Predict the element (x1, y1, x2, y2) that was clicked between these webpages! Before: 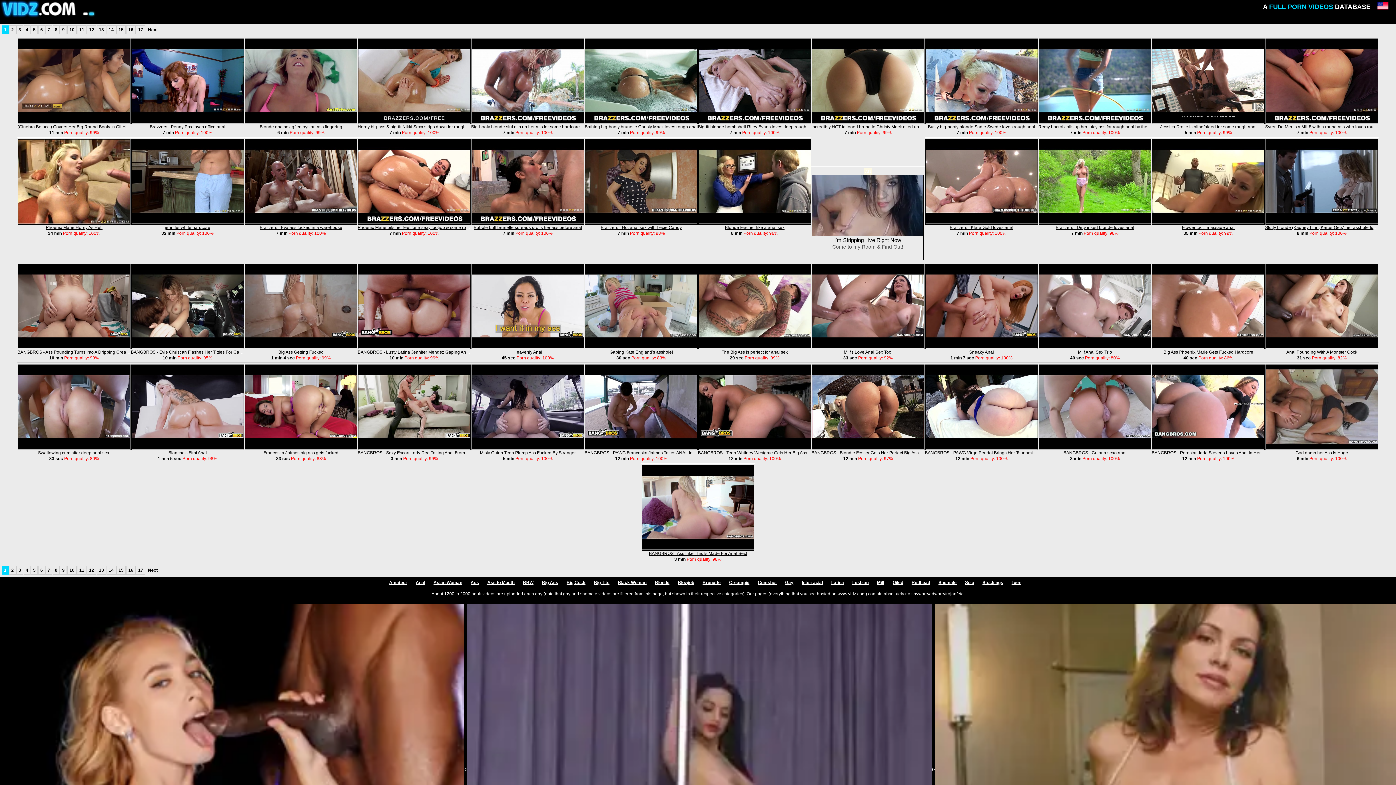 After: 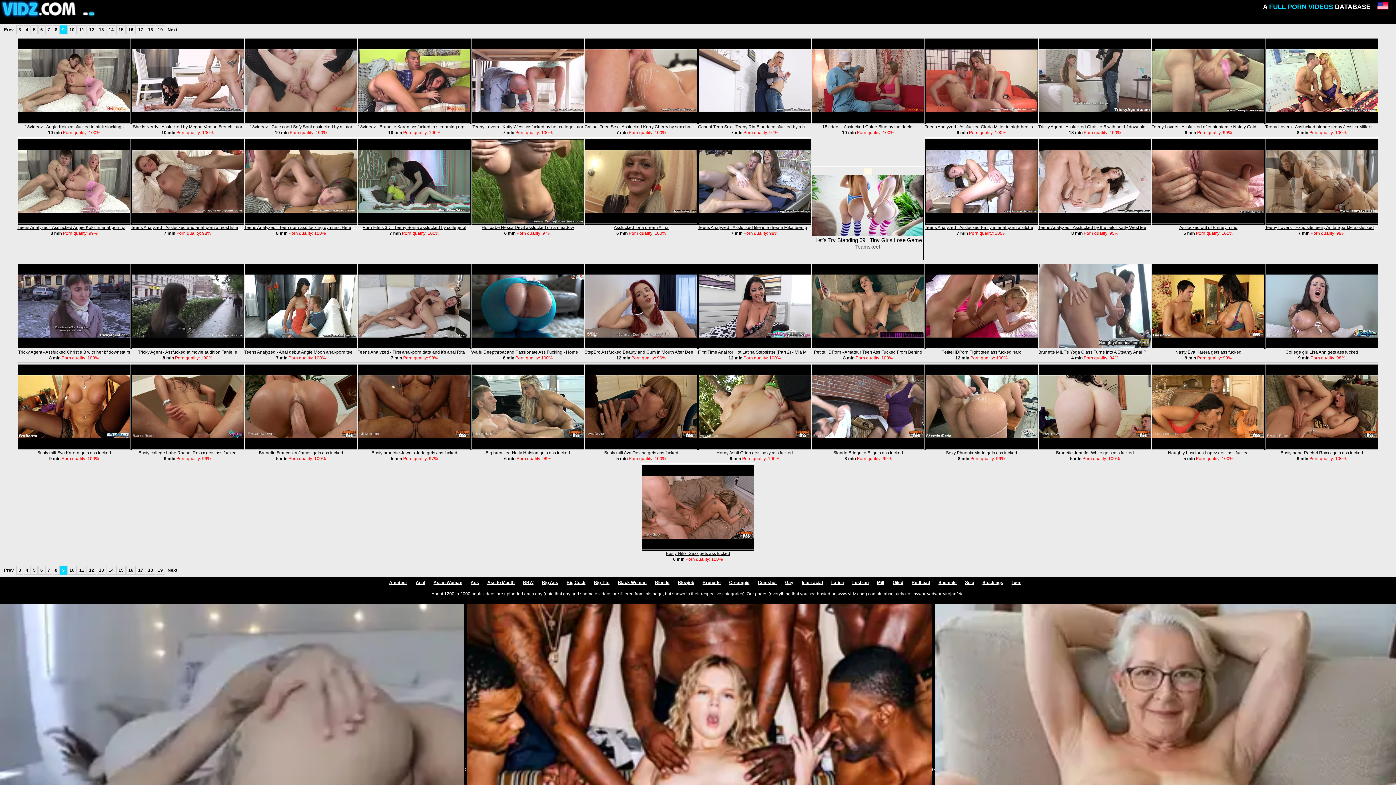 Action: bbox: (60, 25, 66, 34) label: 9